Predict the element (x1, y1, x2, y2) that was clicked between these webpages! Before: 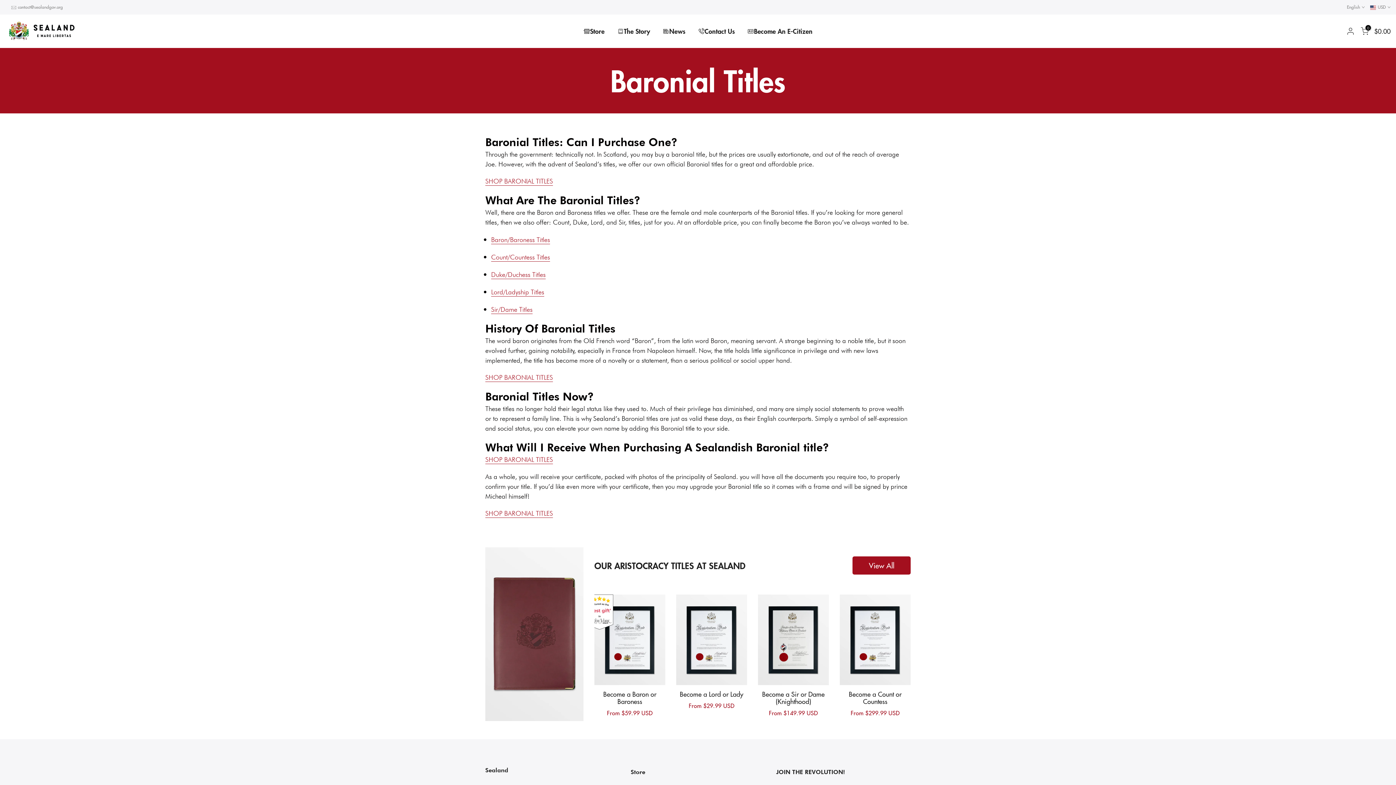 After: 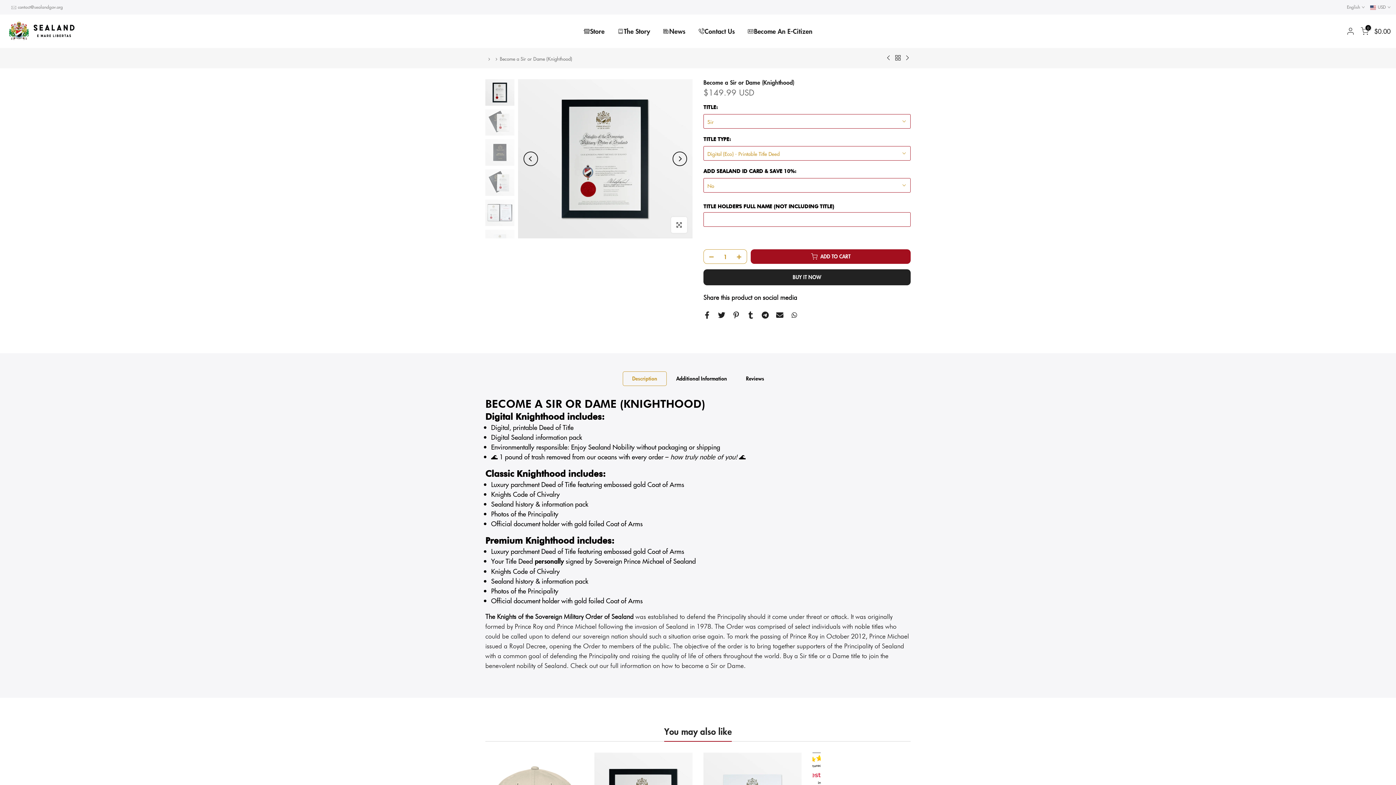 Action: bbox: (758, 594, 829, 685)